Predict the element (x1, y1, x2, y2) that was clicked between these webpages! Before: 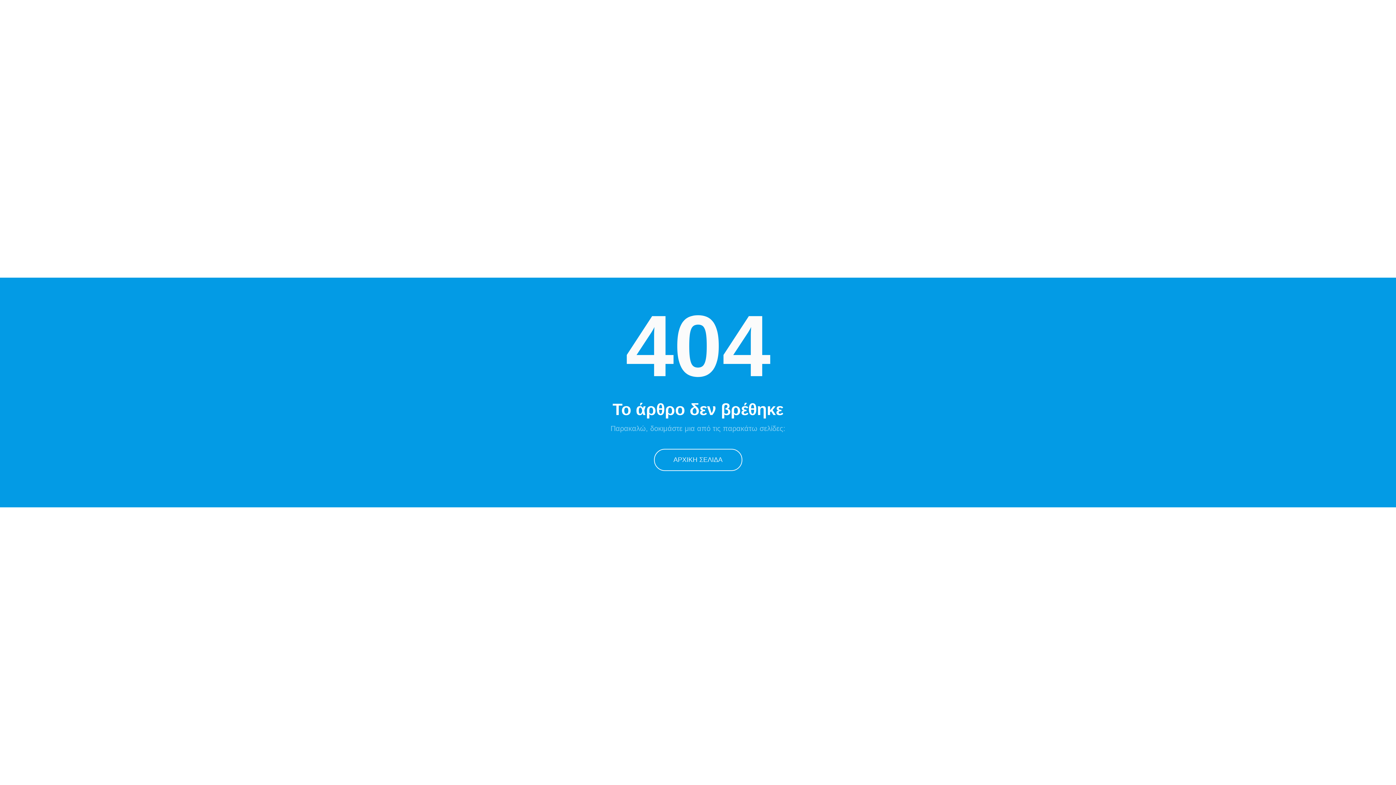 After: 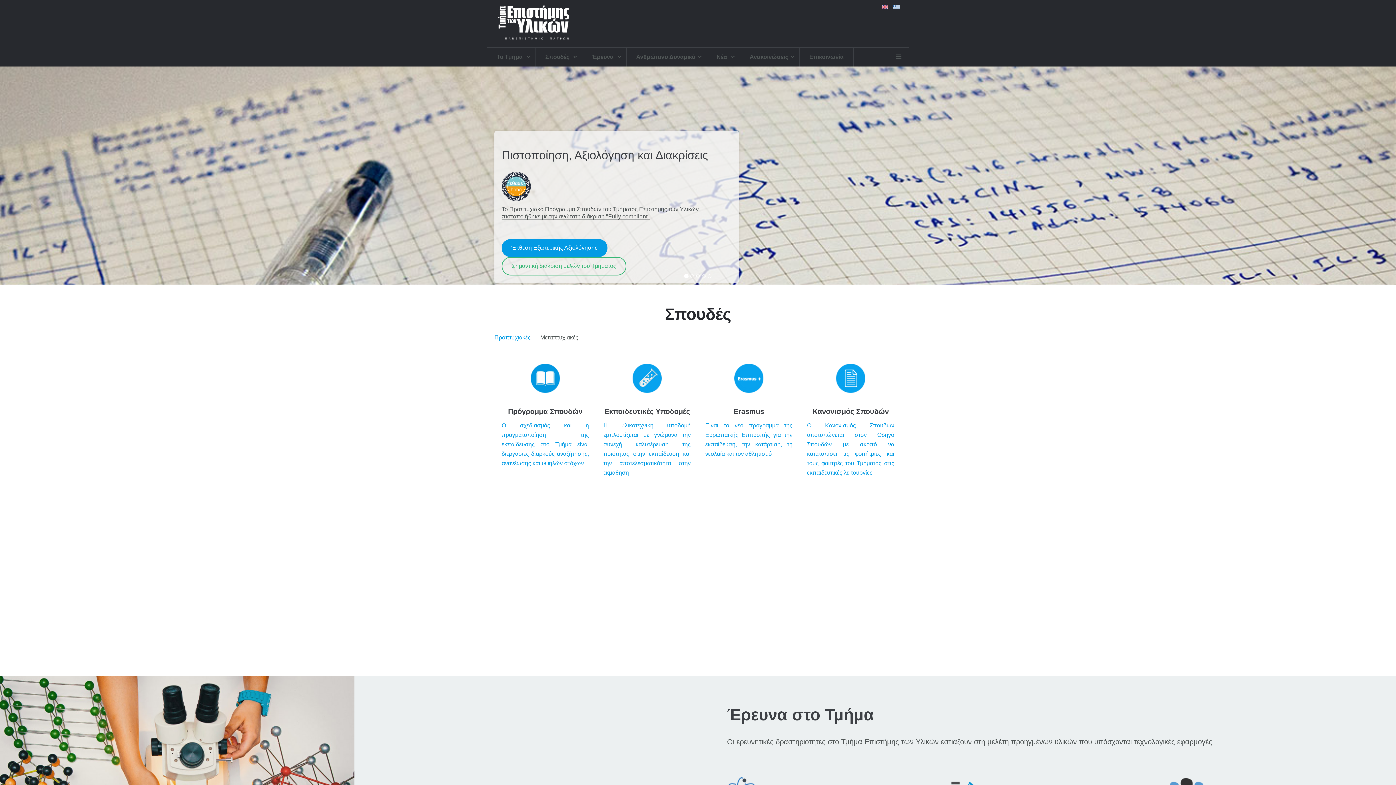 Action: bbox: (654, 449, 742, 471) label: ΑΡΧΙΚΗ ΣΕΛΙΔΑ